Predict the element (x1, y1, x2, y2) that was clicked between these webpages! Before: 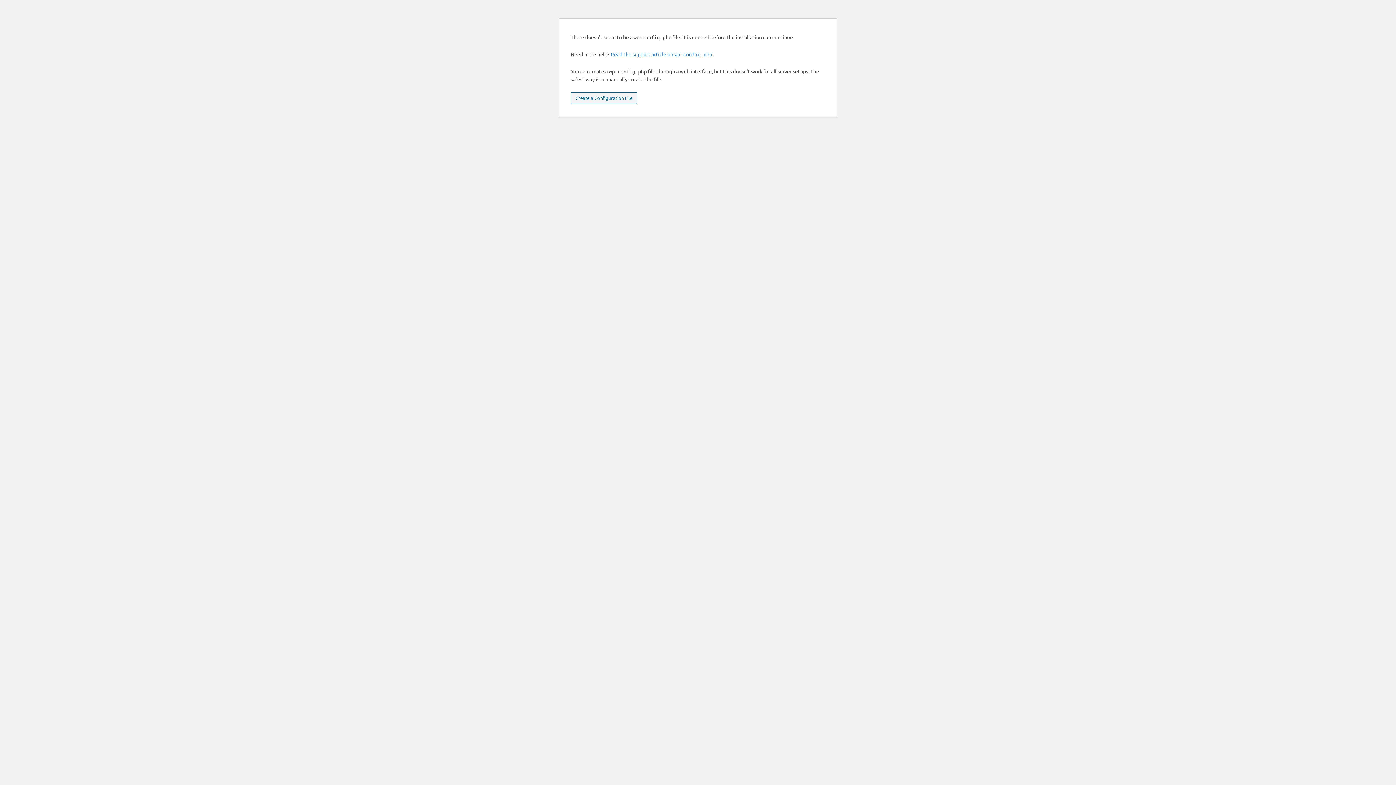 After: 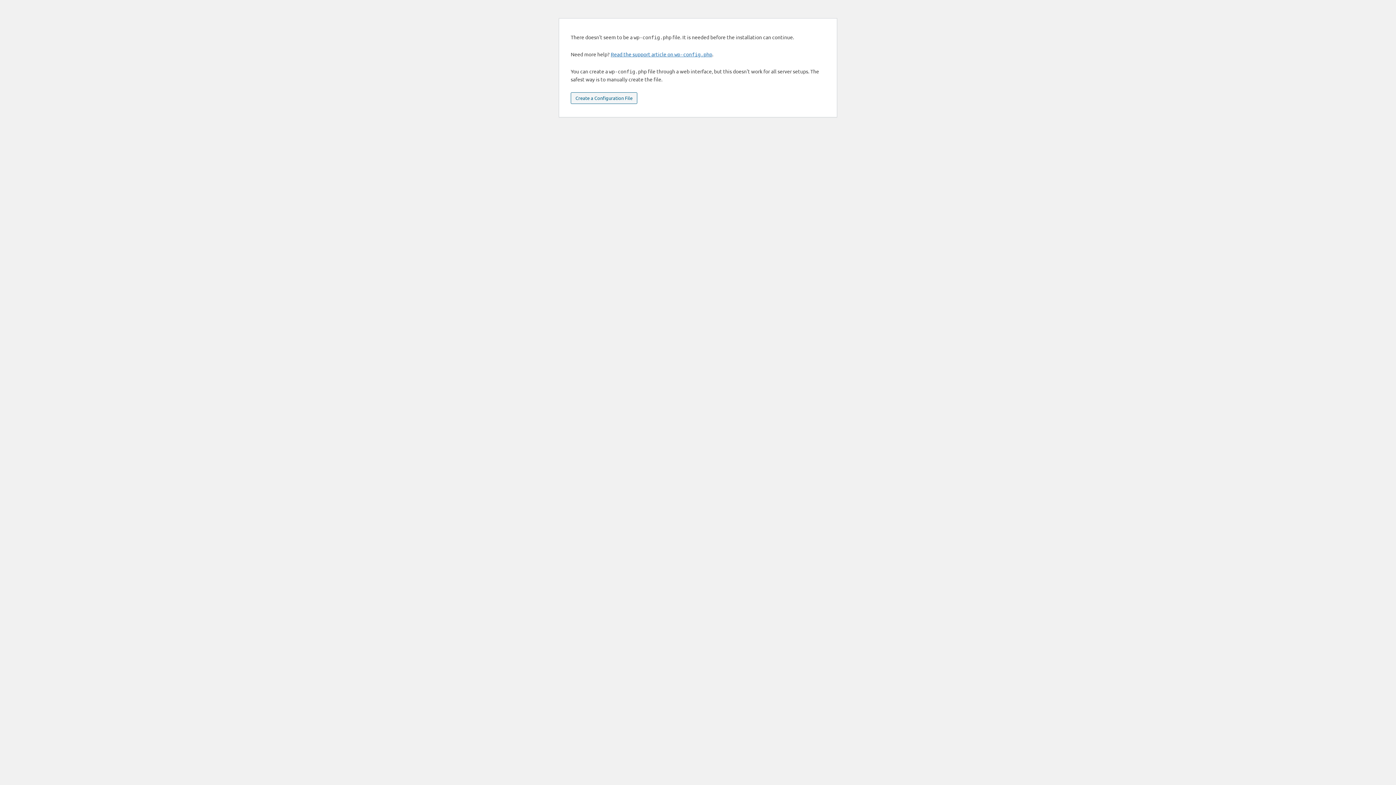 Action: bbox: (570, 92, 637, 104) label: Create a Configuration File